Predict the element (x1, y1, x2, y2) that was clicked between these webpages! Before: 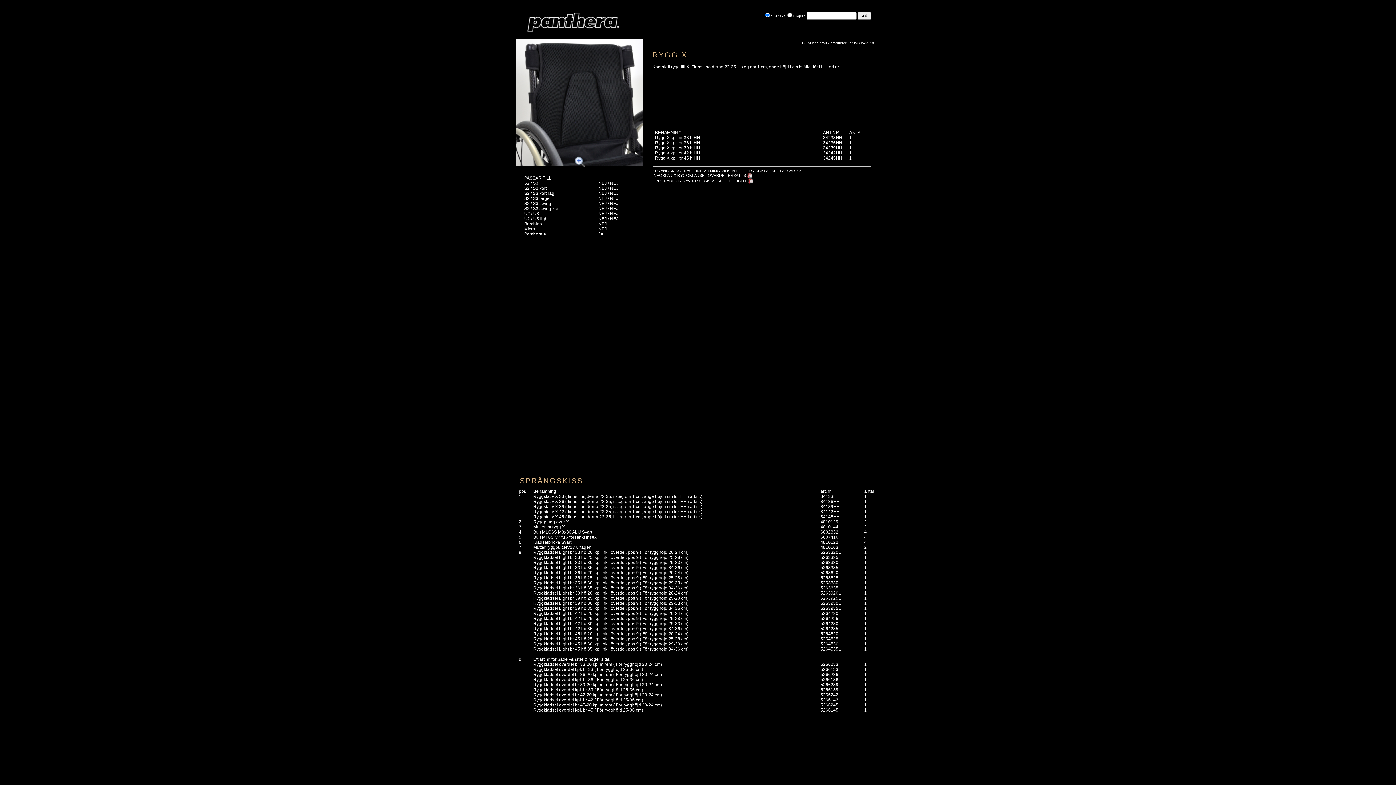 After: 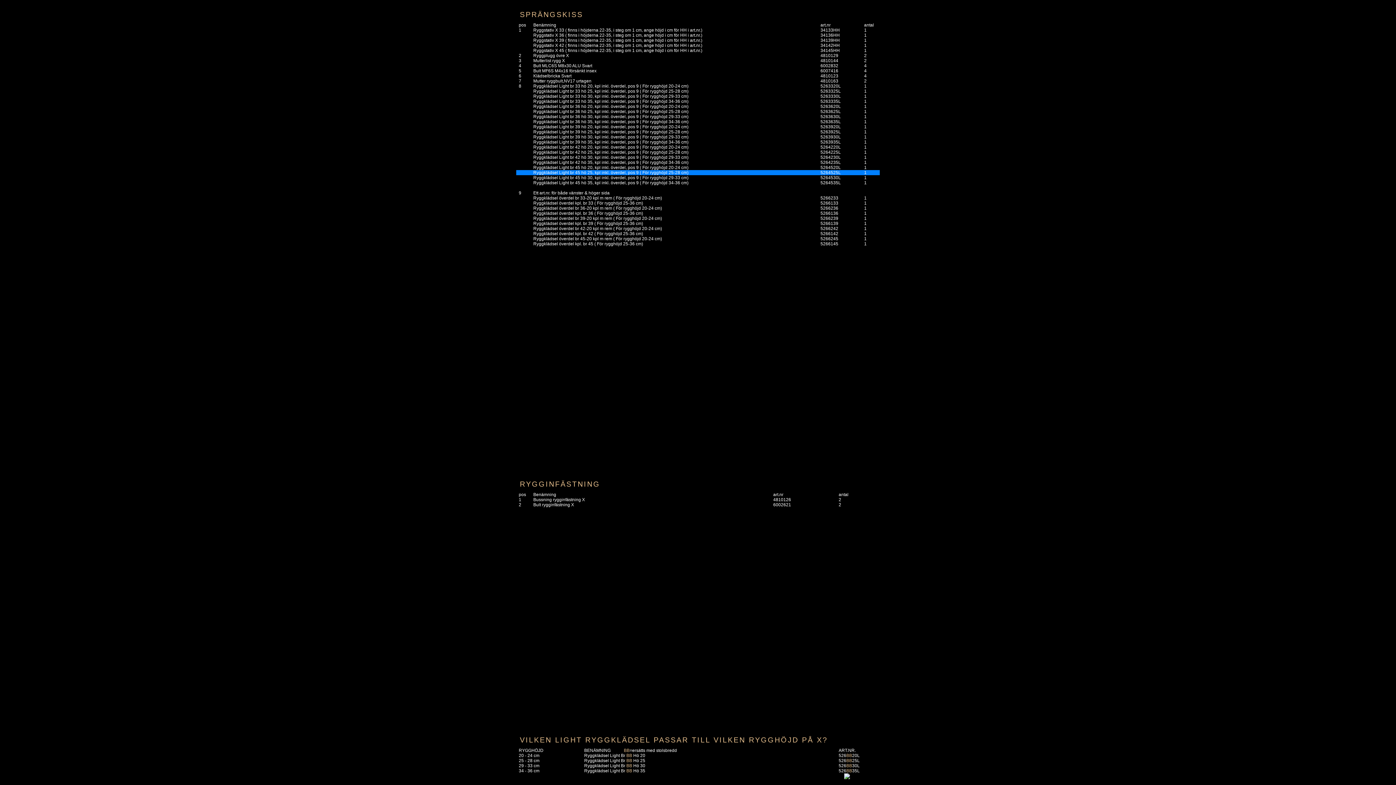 Action: bbox: (652, 168, 680, 173) label: SPRÄNGSKISS